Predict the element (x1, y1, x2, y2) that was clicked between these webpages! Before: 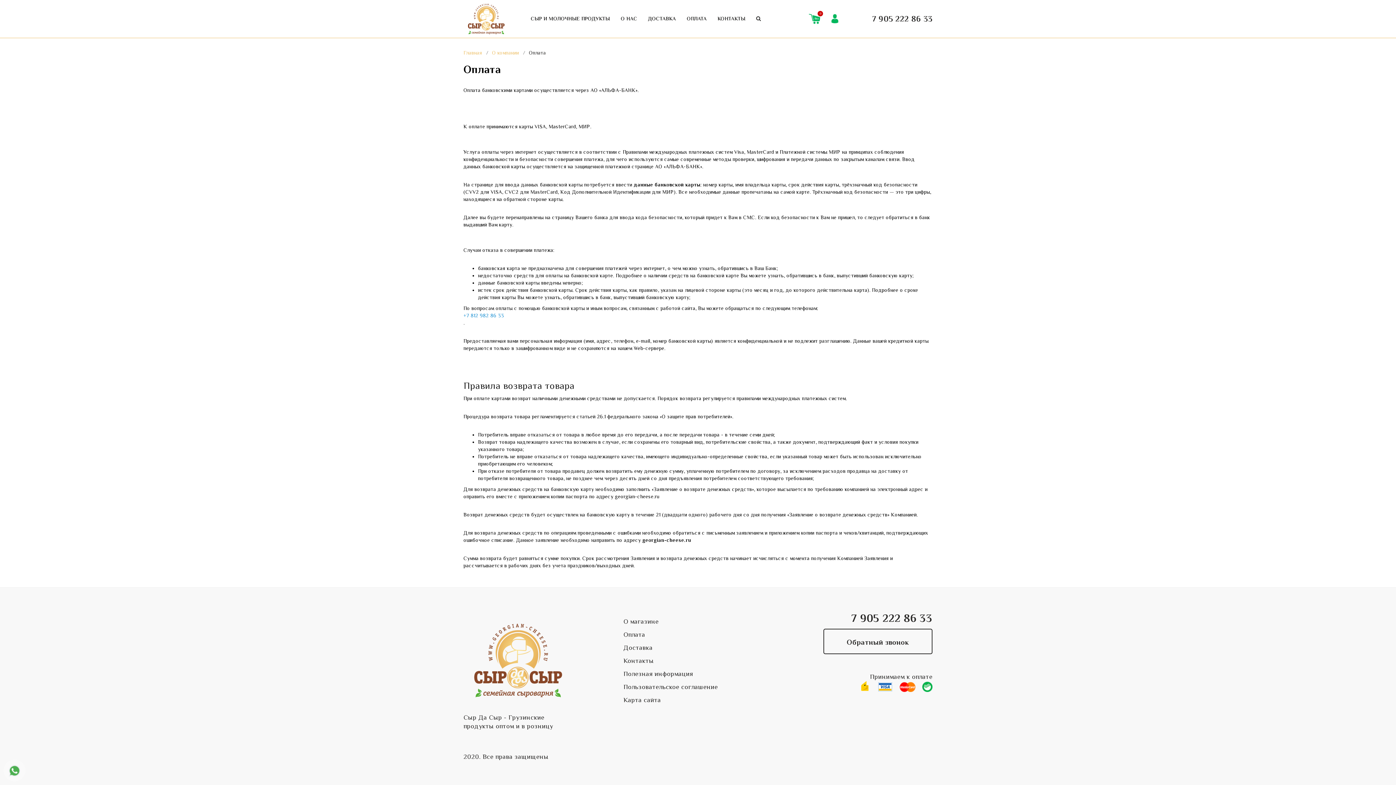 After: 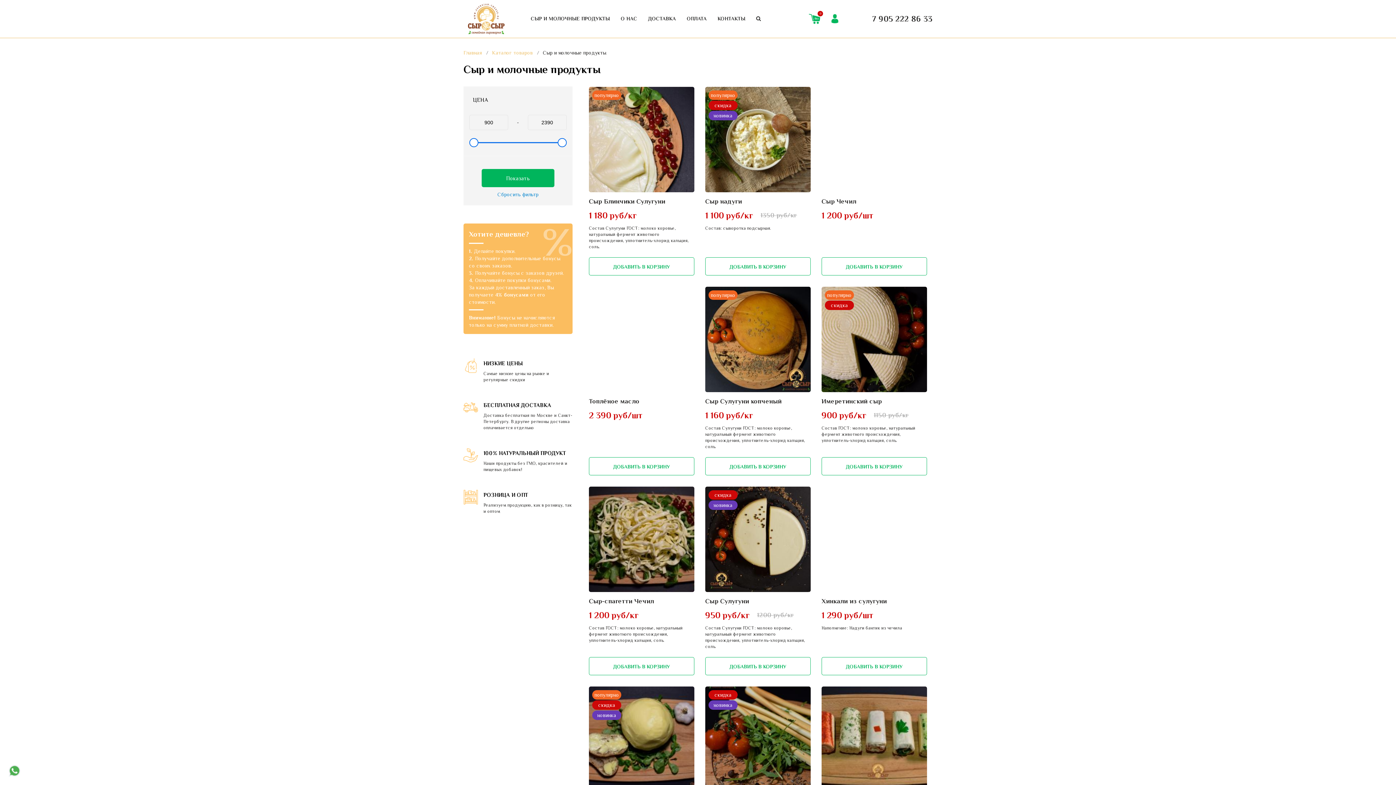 Action: label: СЫР И МОЛОЧНЫЕ ПРОДУКТЫ bbox: (527, 0, 613, 37)